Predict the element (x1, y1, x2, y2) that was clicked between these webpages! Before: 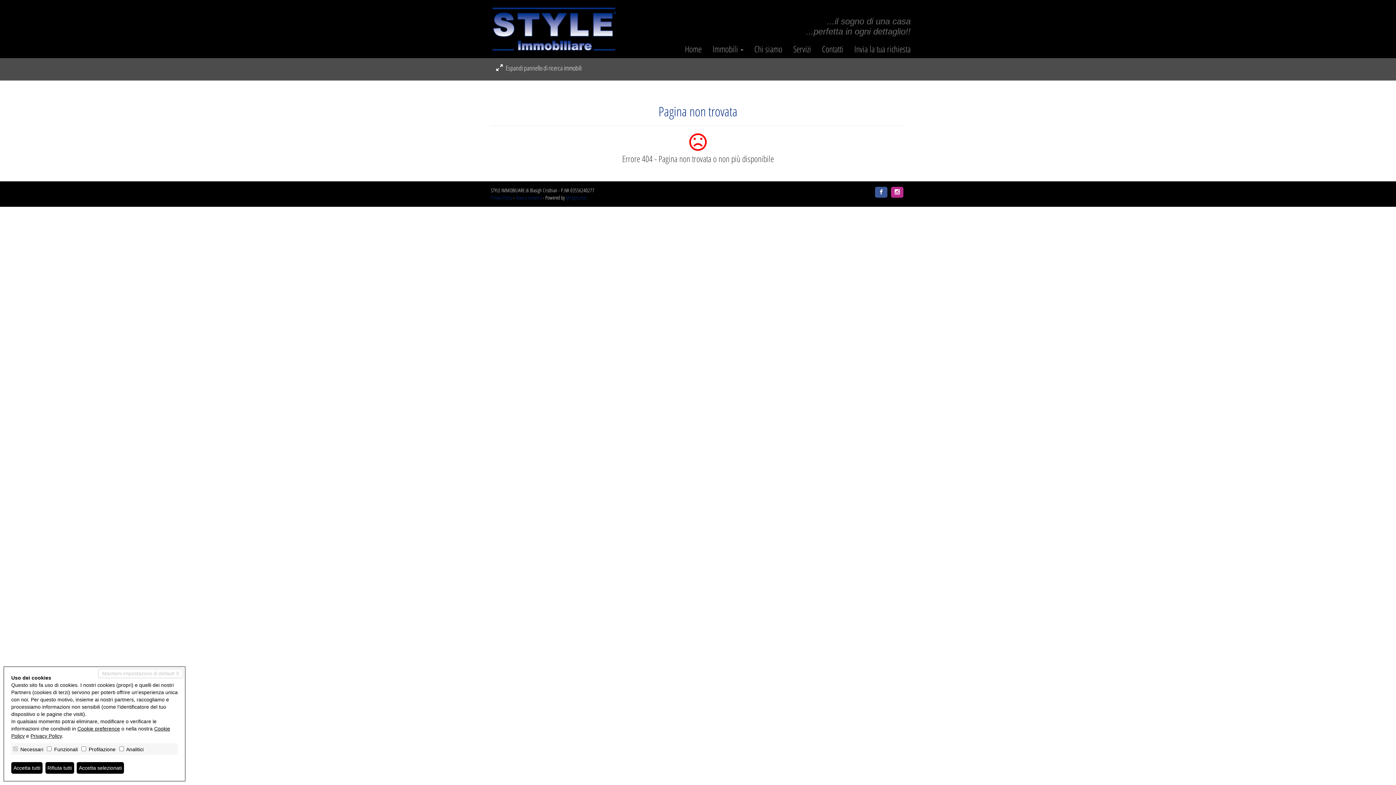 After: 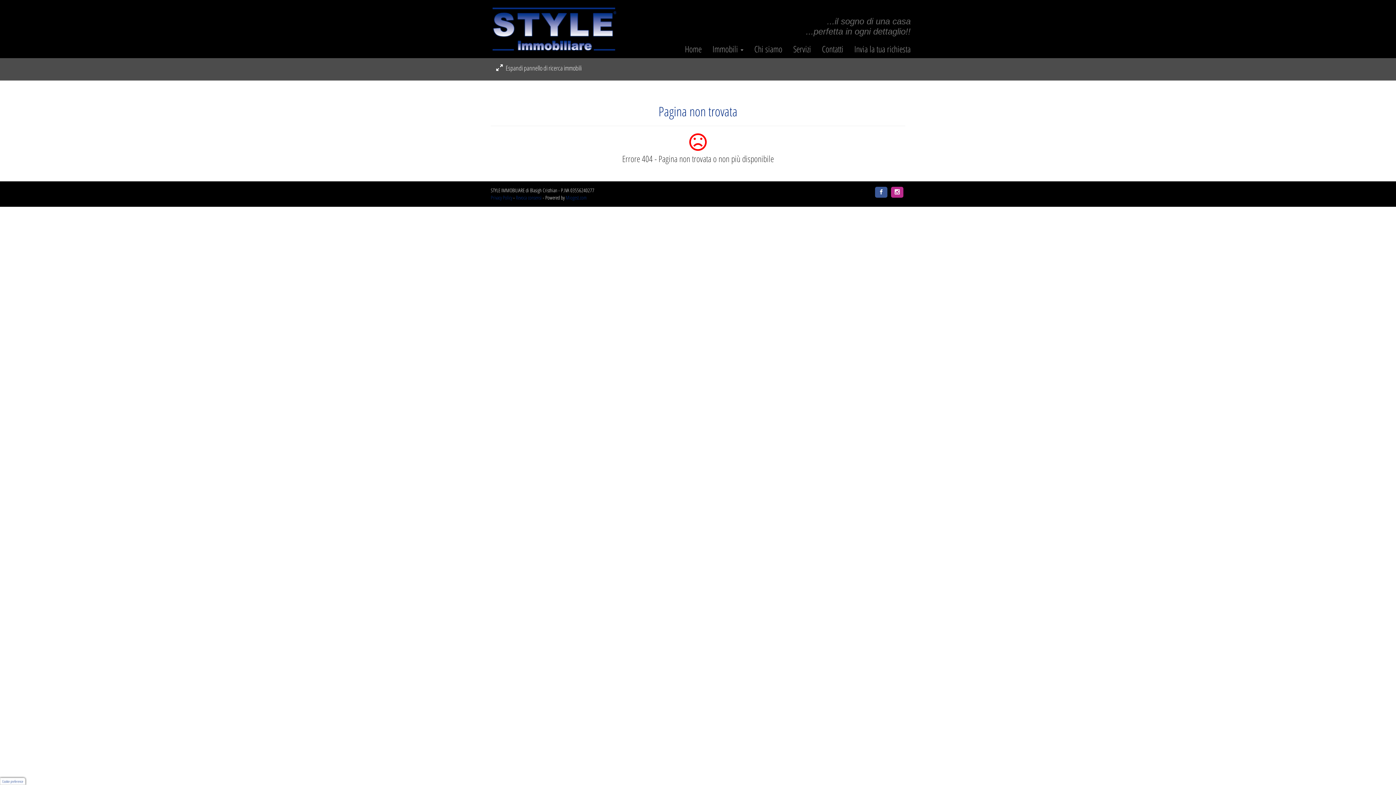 Action: bbox: (45, 762, 74, 774) label: Rifiuta tutti